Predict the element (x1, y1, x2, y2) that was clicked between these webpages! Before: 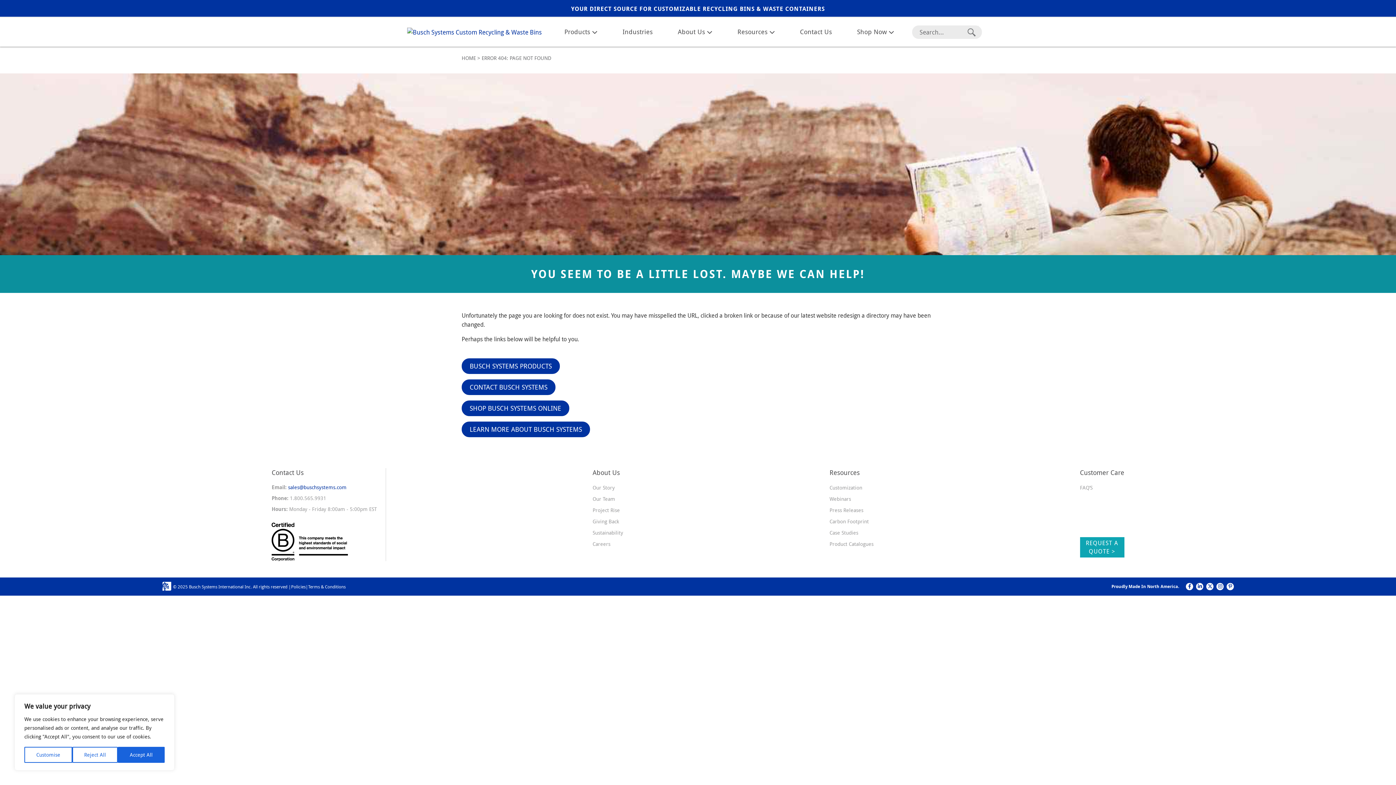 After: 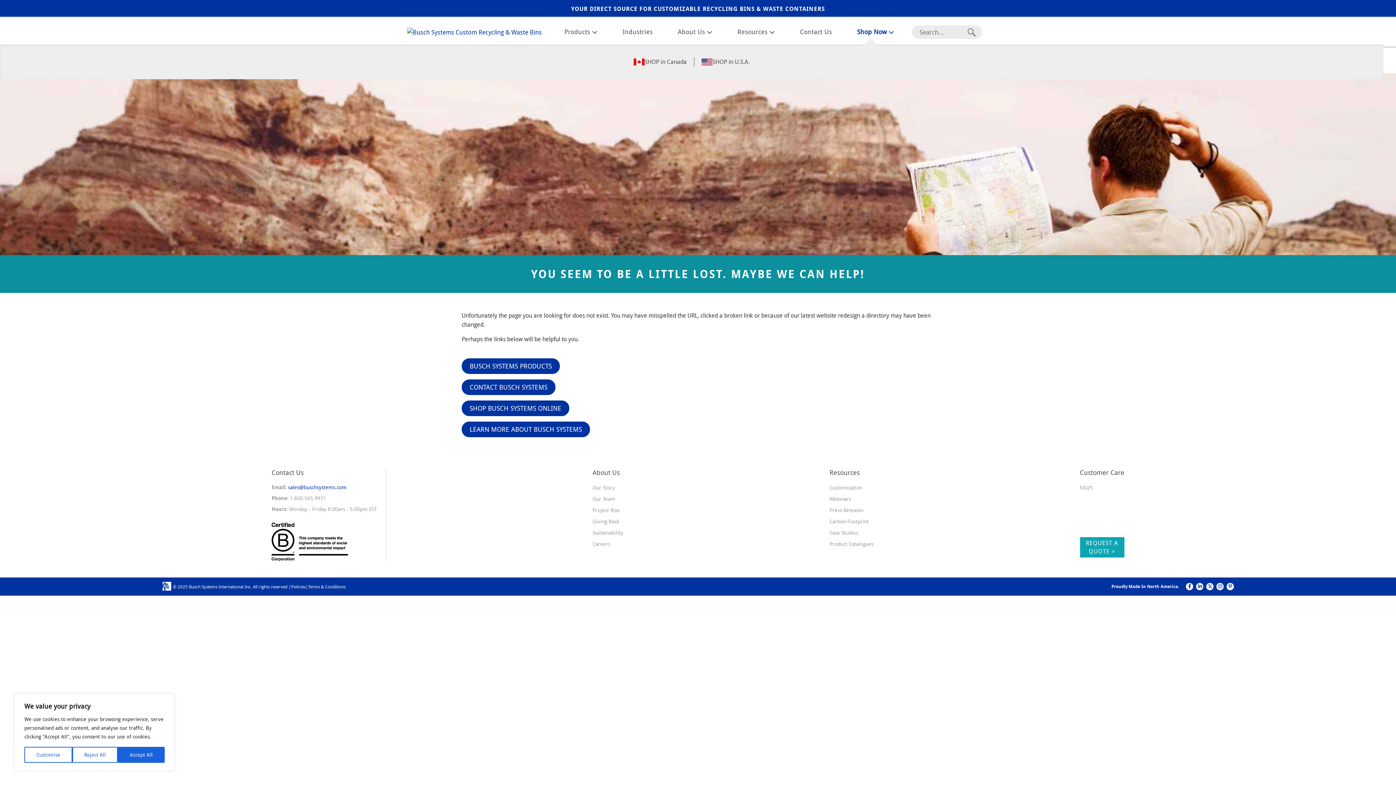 Action: label: Shop Now  bbox: (857, 21, 904, 42)